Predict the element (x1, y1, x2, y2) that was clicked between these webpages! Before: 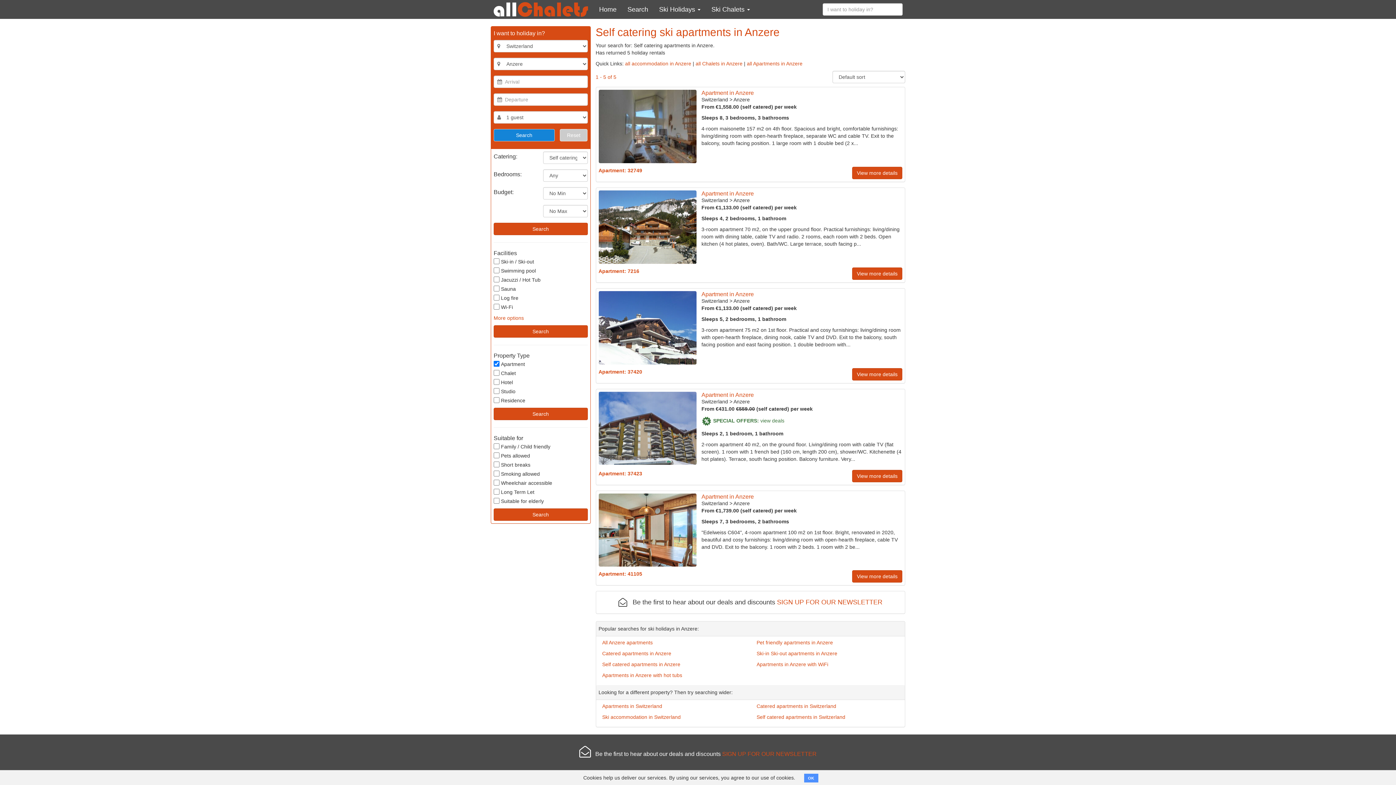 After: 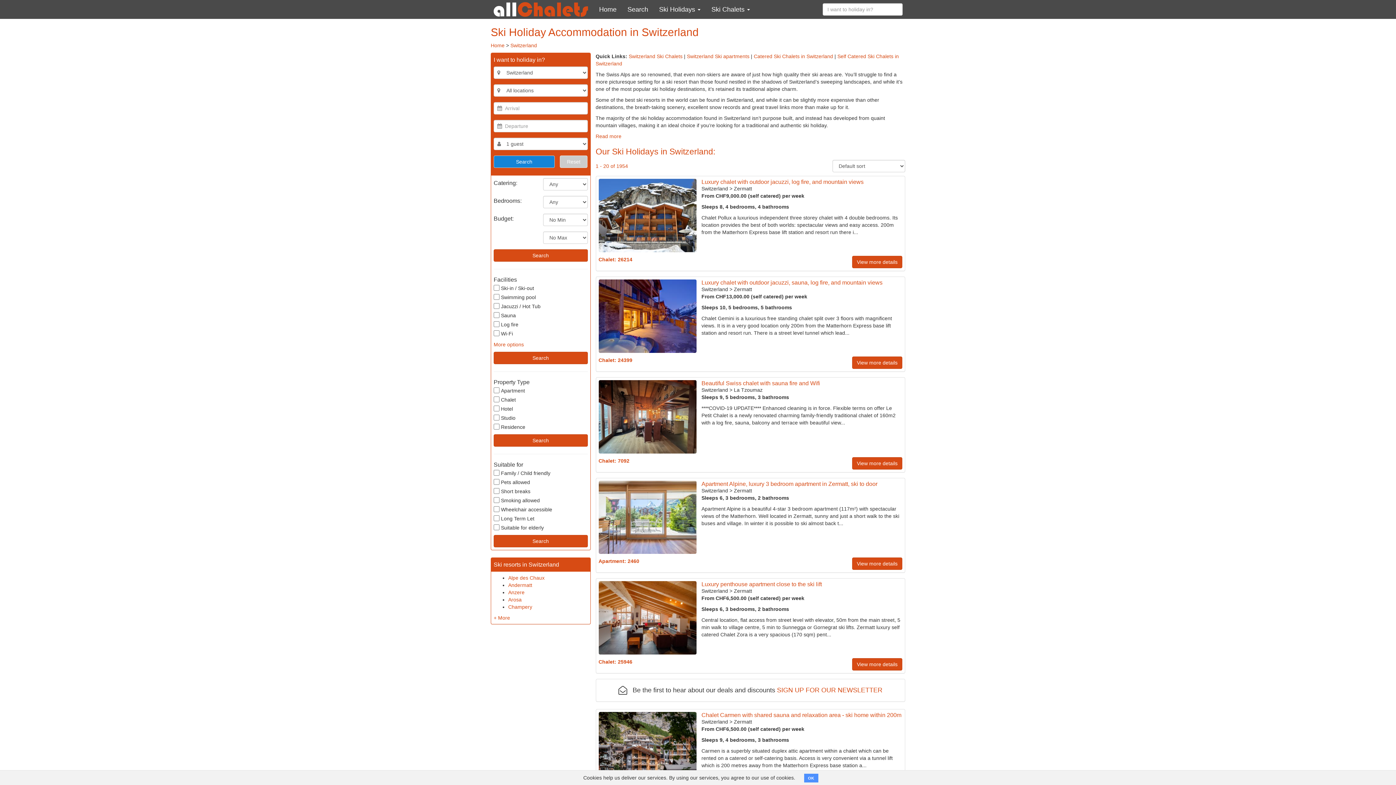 Action: label: Switzerland bbox: (701, 197, 728, 203)